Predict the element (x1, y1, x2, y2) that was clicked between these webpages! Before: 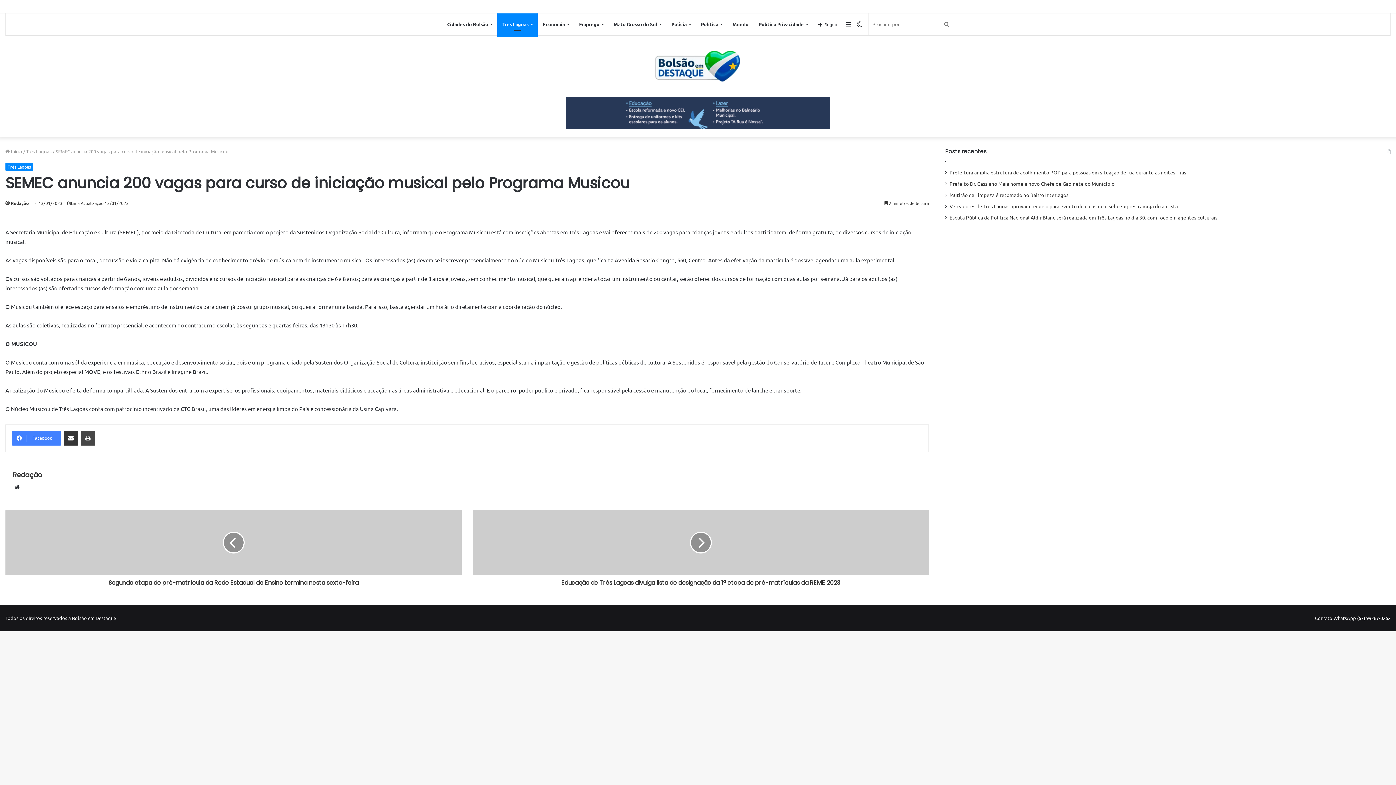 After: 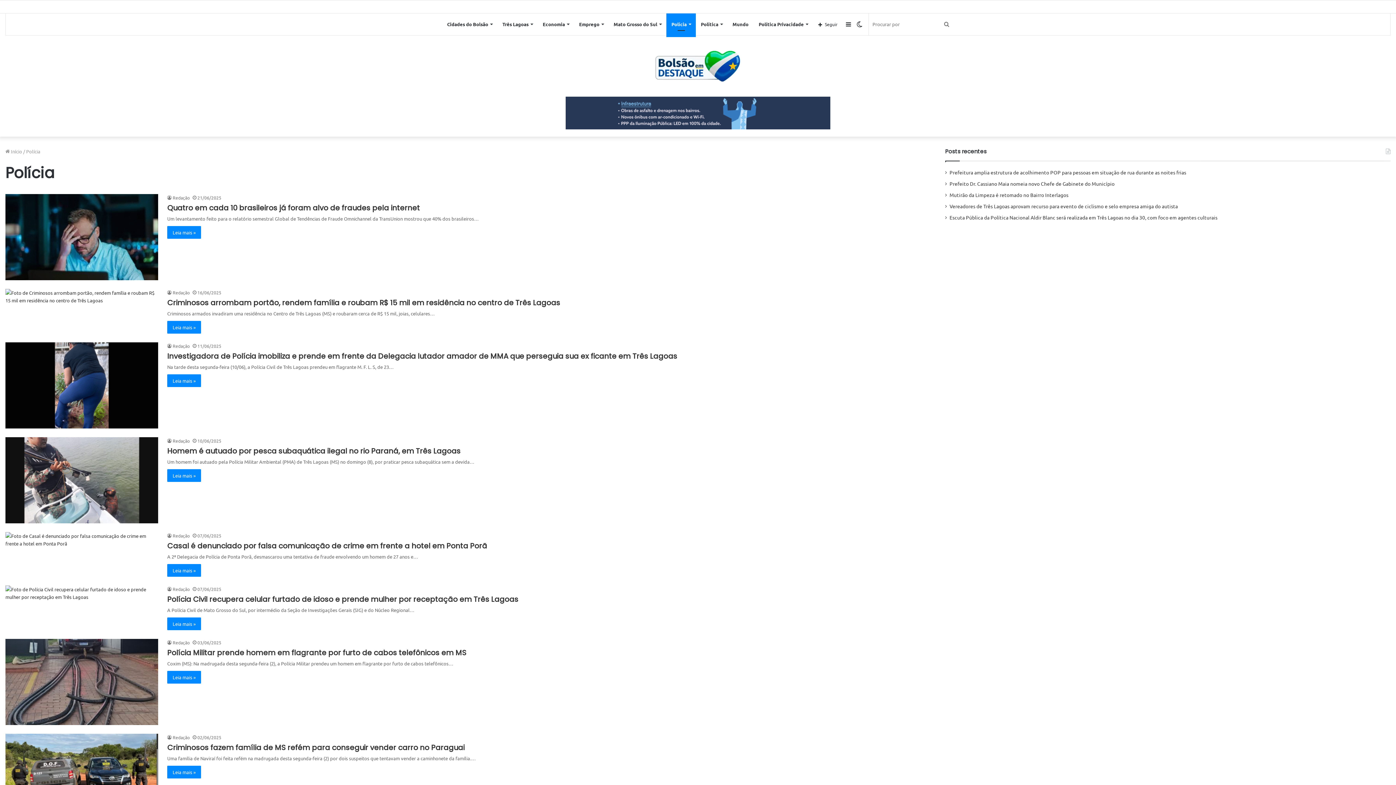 Action: label: Polícia bbox: (666, 13, 696, 35)